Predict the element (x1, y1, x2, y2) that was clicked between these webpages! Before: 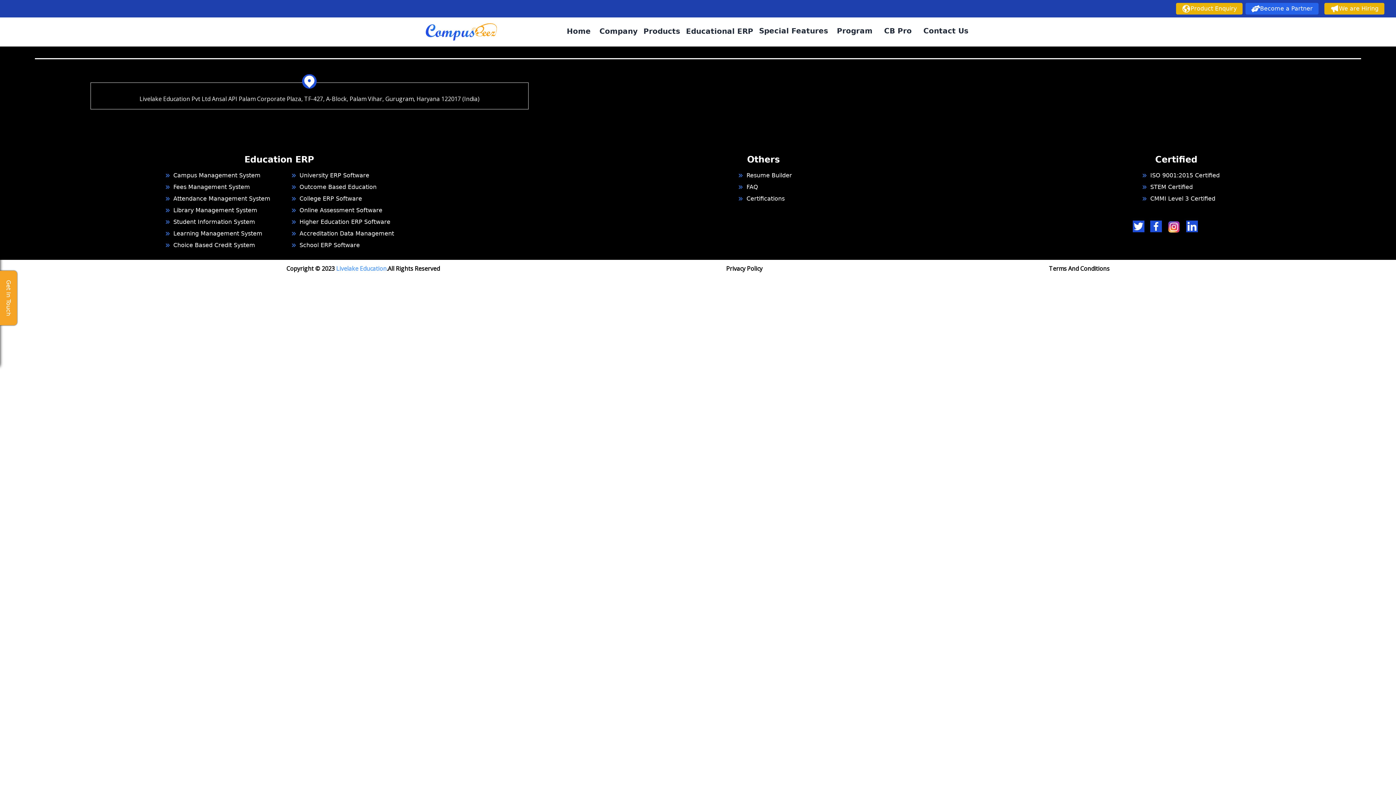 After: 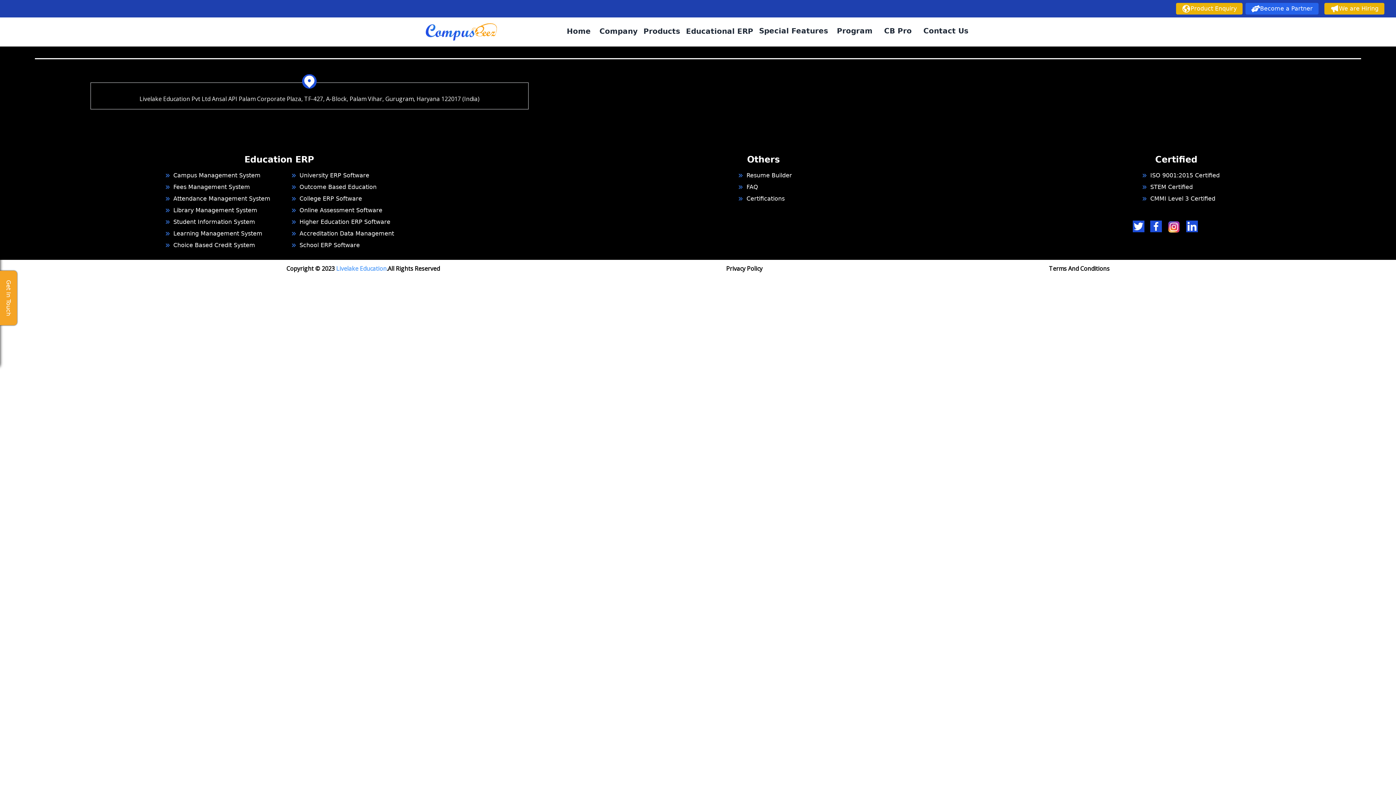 Action: bbox: (336, 264, 386, 272) label: Livelake Education